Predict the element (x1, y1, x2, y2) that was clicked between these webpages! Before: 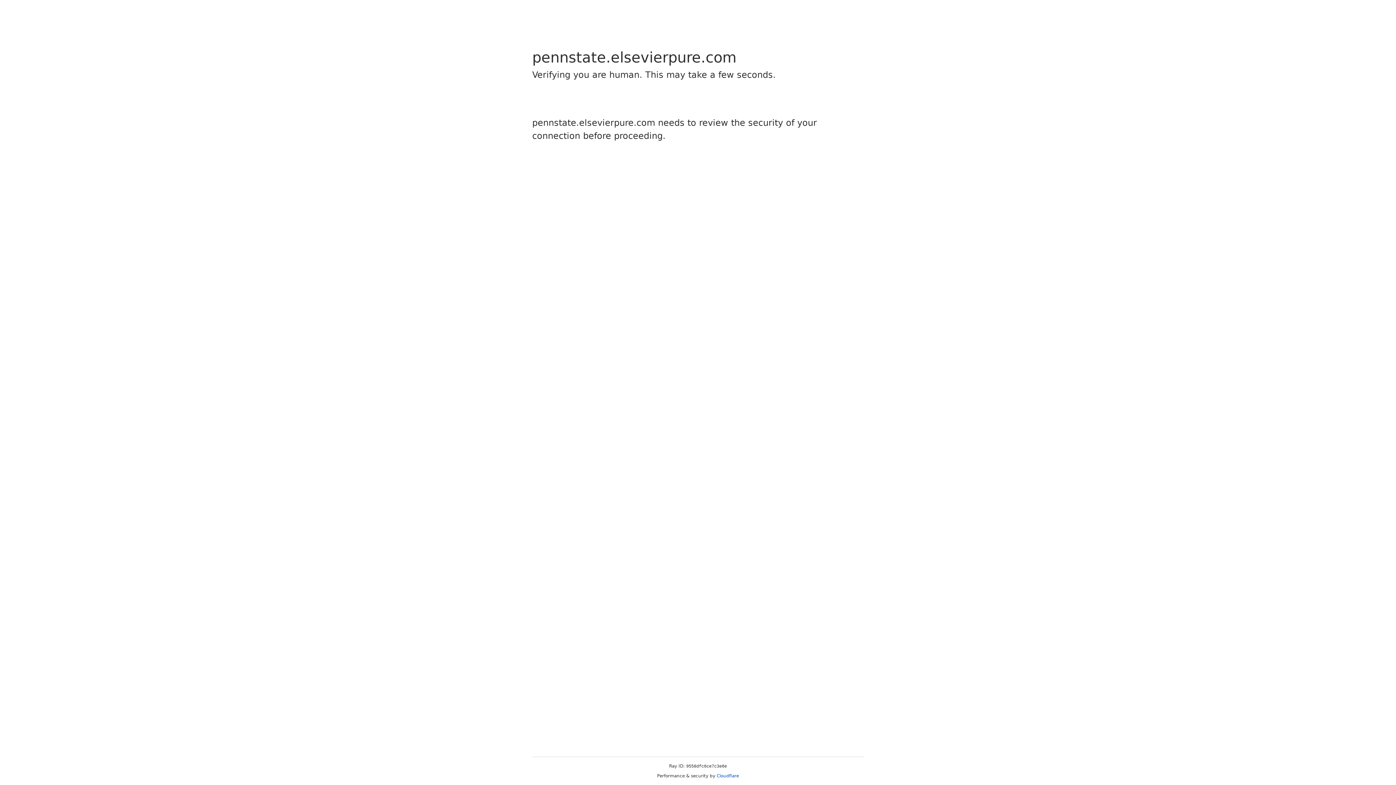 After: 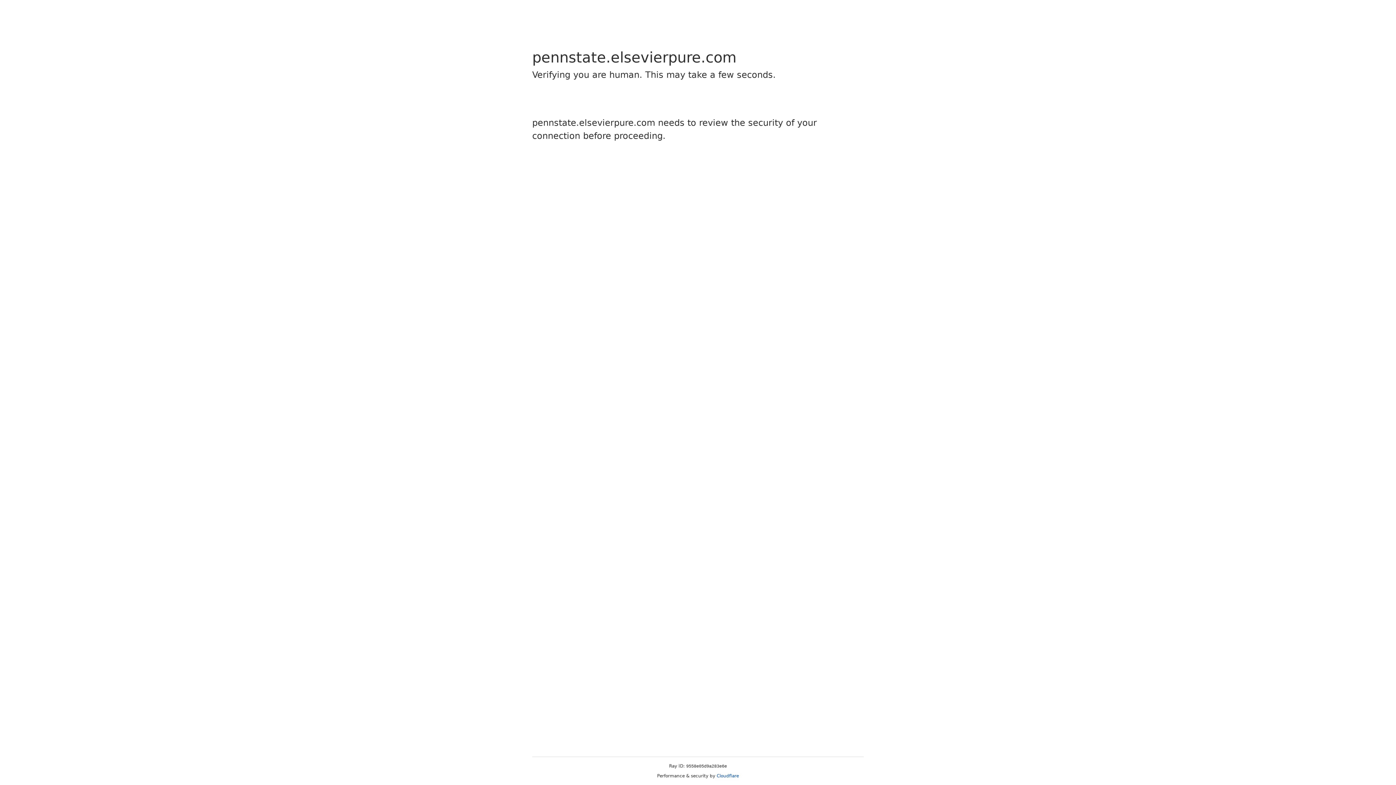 Action: bbox: (716, 773, 739, 778) label: Cloudflare